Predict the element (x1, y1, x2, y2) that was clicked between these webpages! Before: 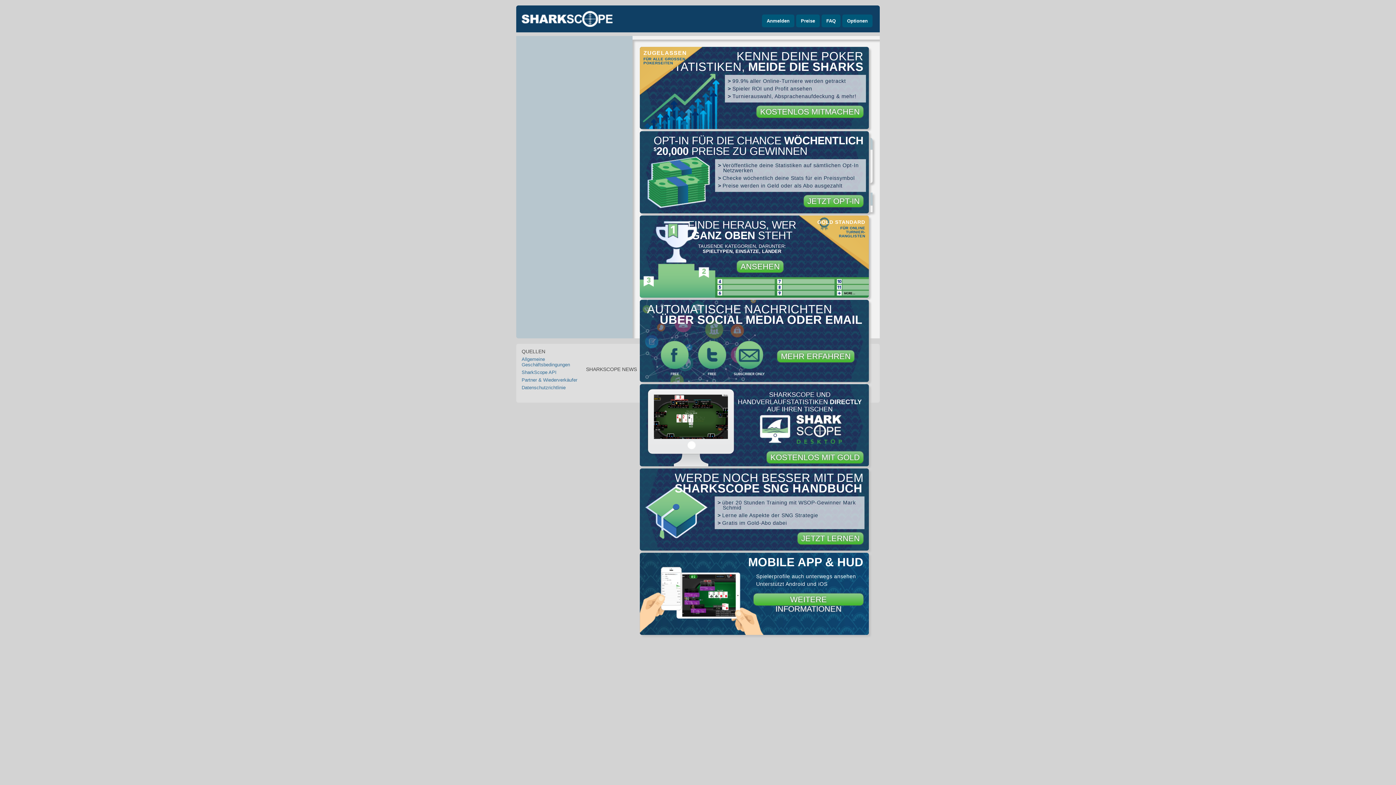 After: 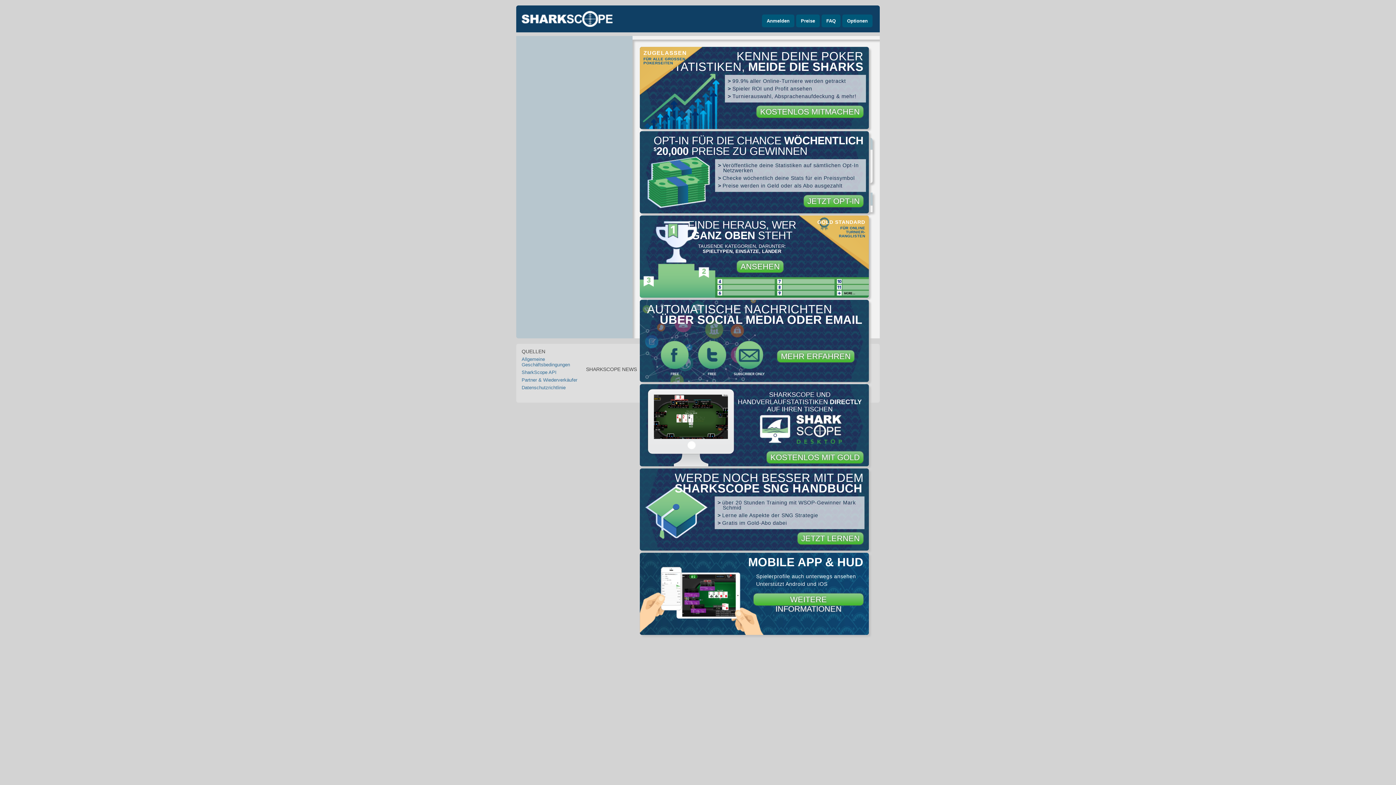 Action: label: SharkScope API bbox: (521, 369, 556, 375)